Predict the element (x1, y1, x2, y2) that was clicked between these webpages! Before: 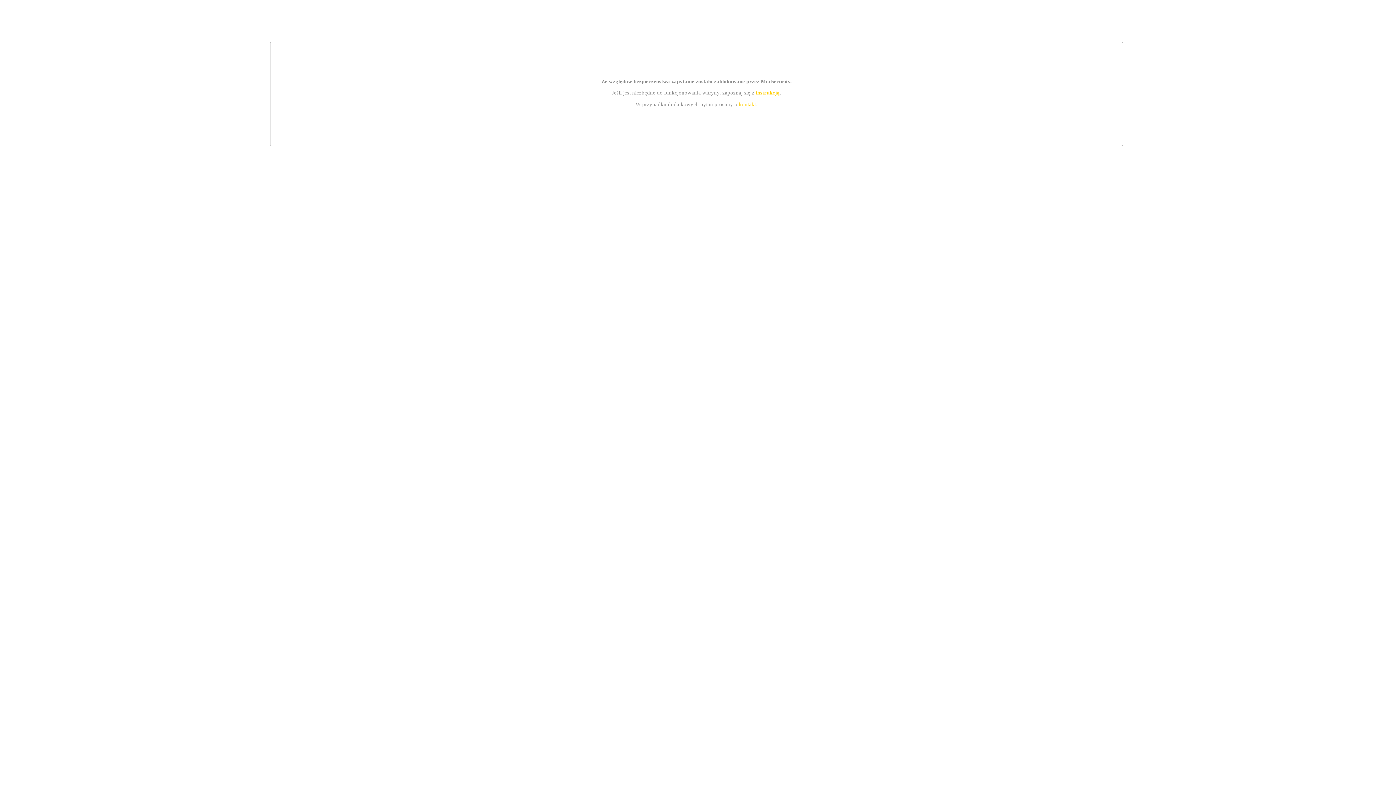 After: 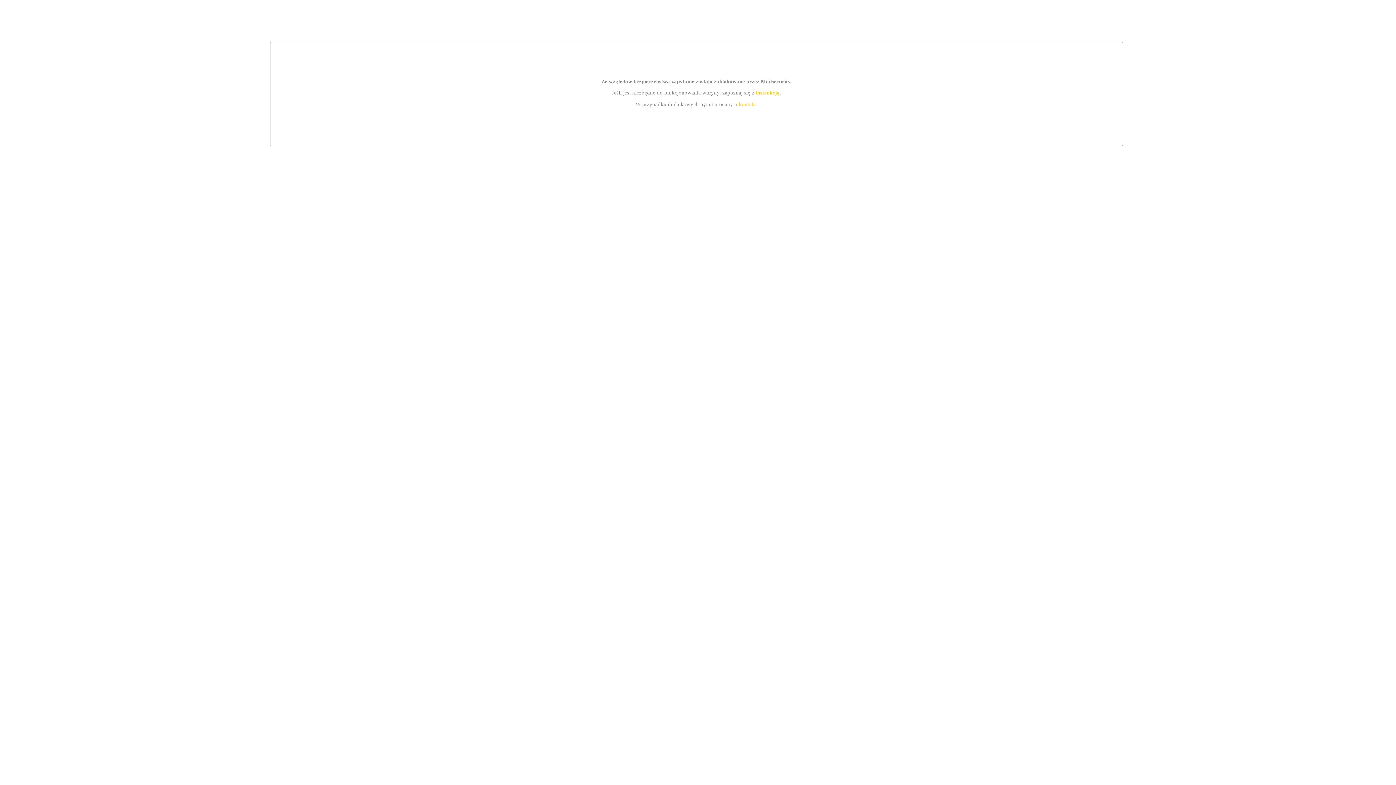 Action: bbox: (739, 101, 756, 107) label: kontakt